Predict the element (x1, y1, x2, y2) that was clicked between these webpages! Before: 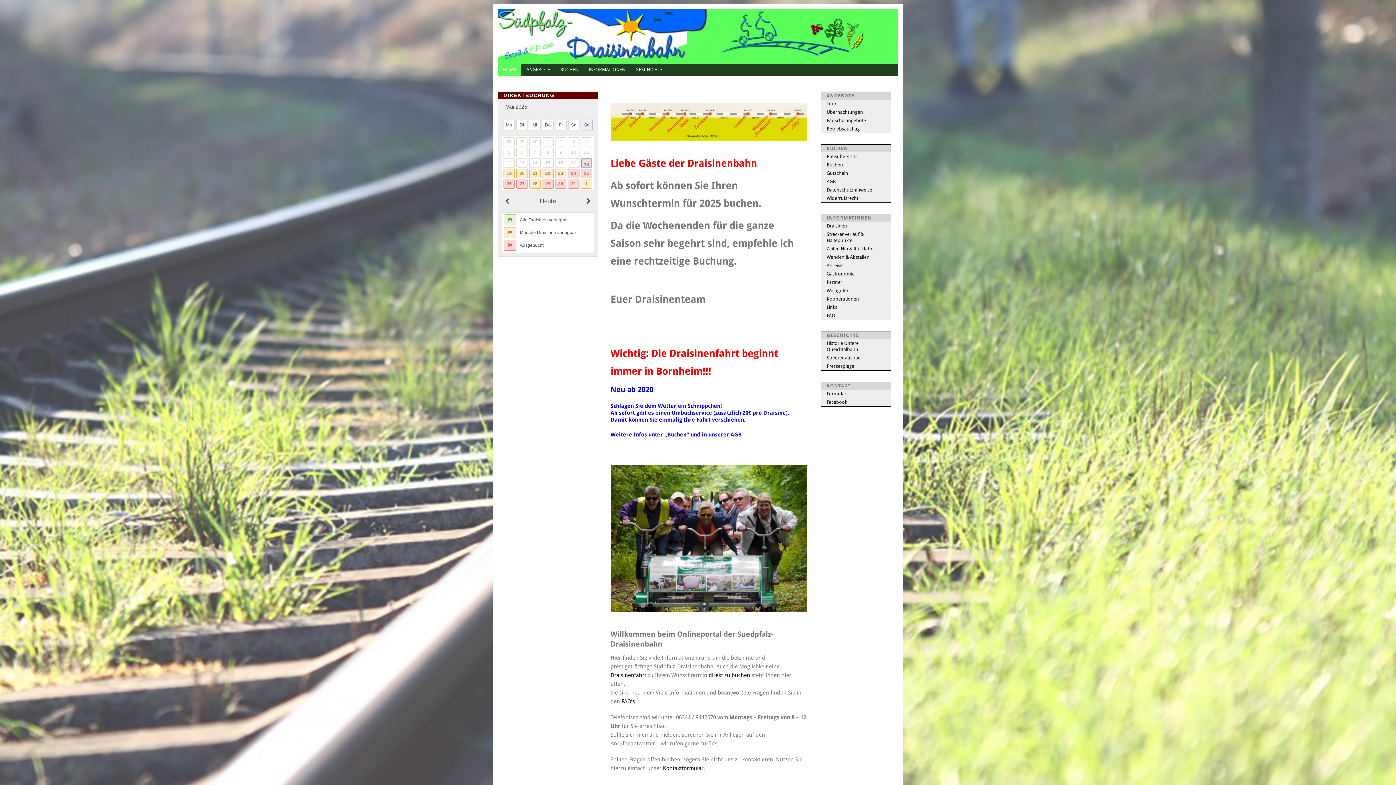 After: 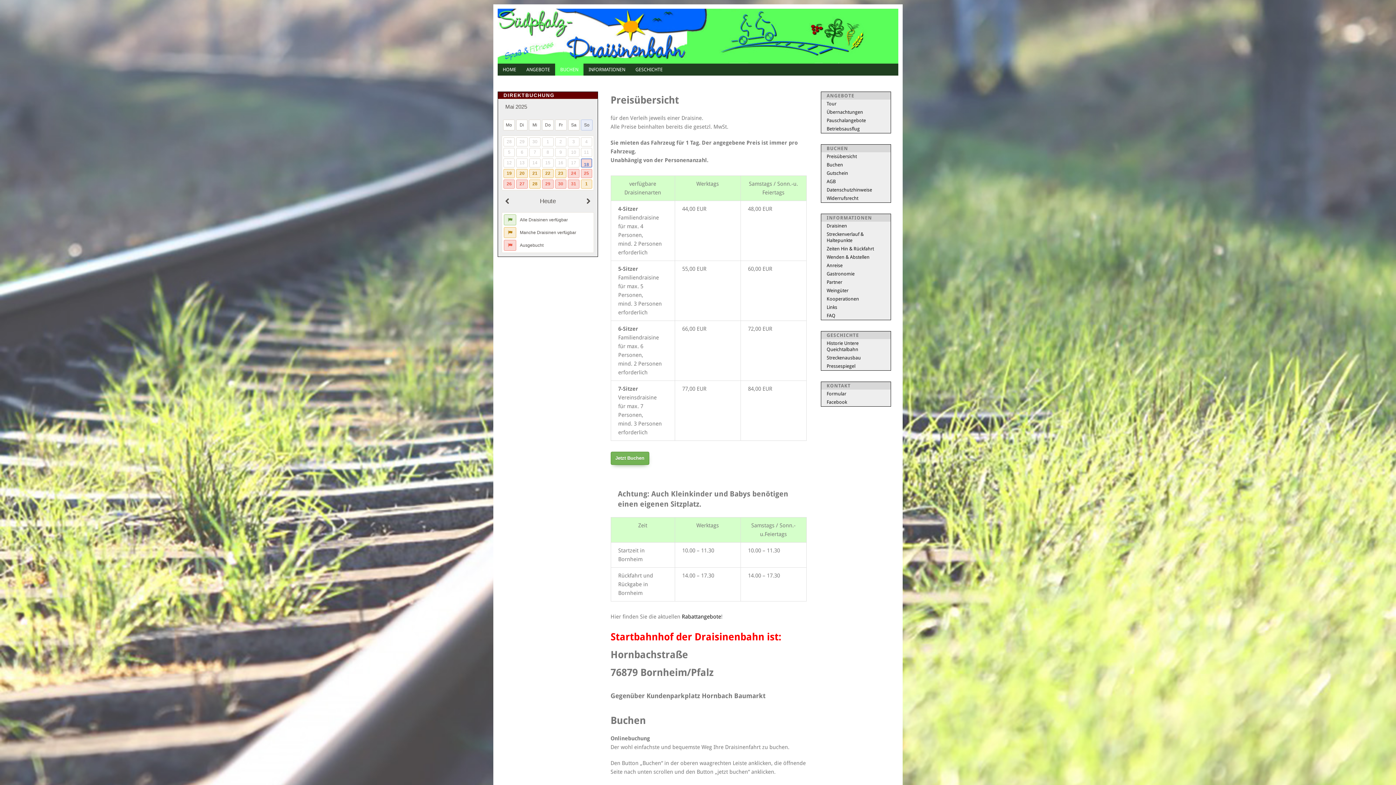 Action: bbox: (555, 63, 583, 75) label: BUCHEN